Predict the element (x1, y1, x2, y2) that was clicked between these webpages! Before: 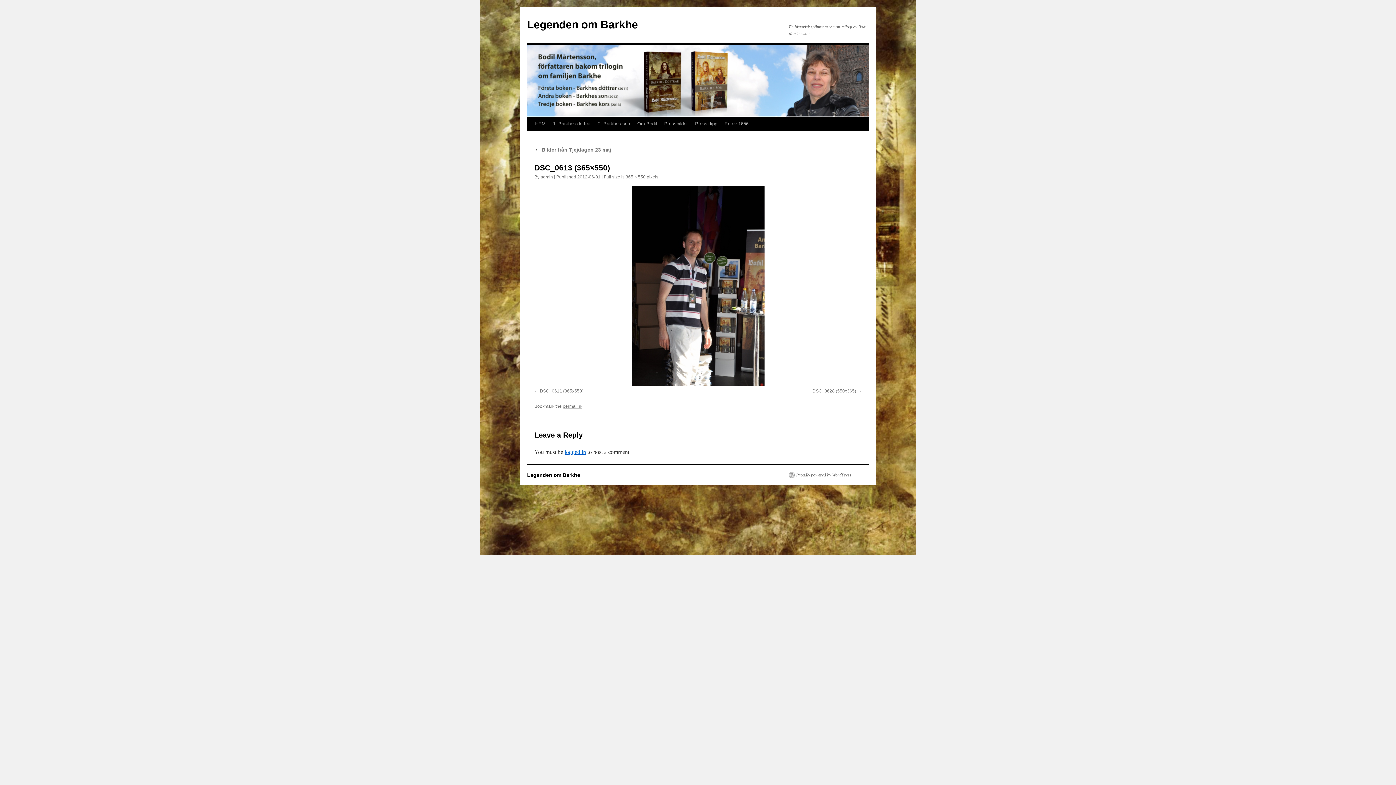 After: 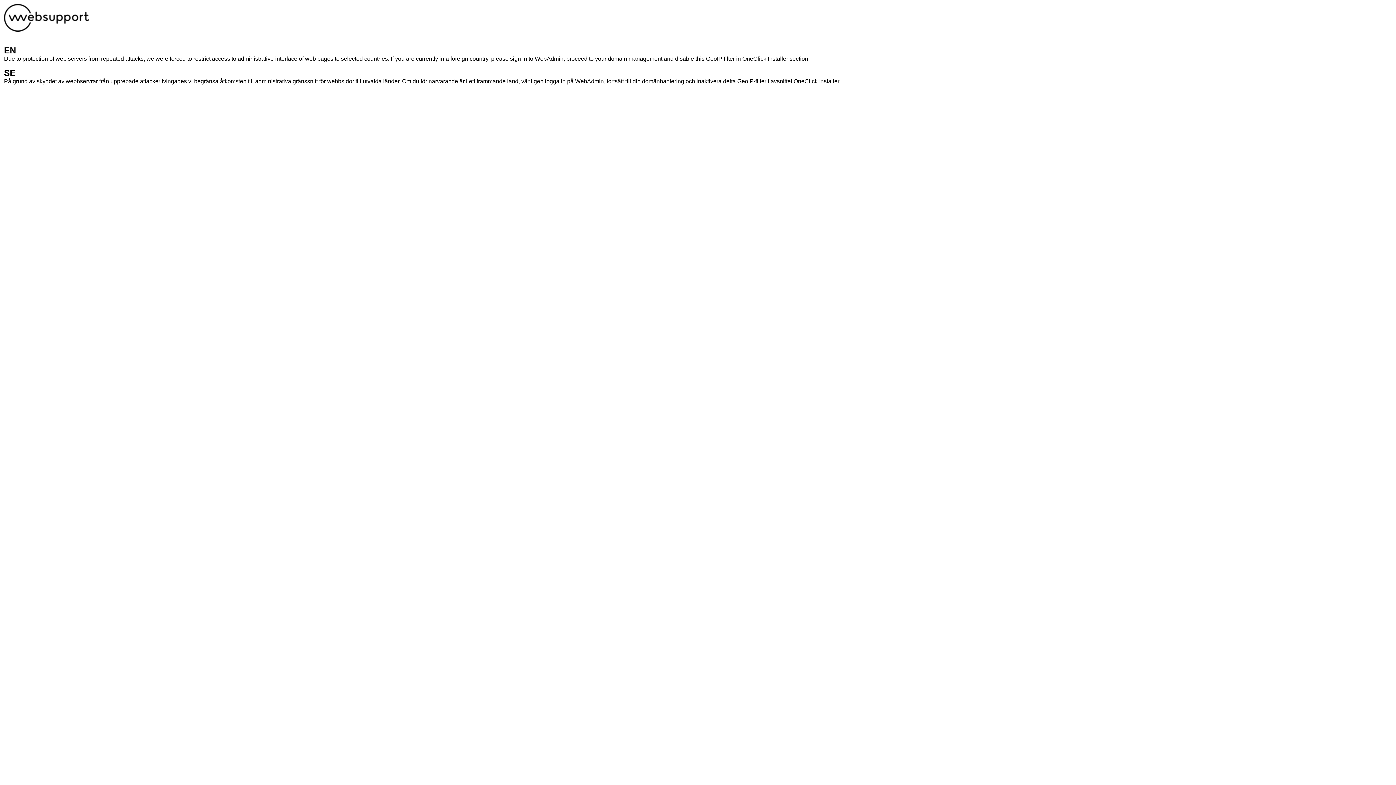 Action: bbox: (540, 174, 553, 179) label: admin